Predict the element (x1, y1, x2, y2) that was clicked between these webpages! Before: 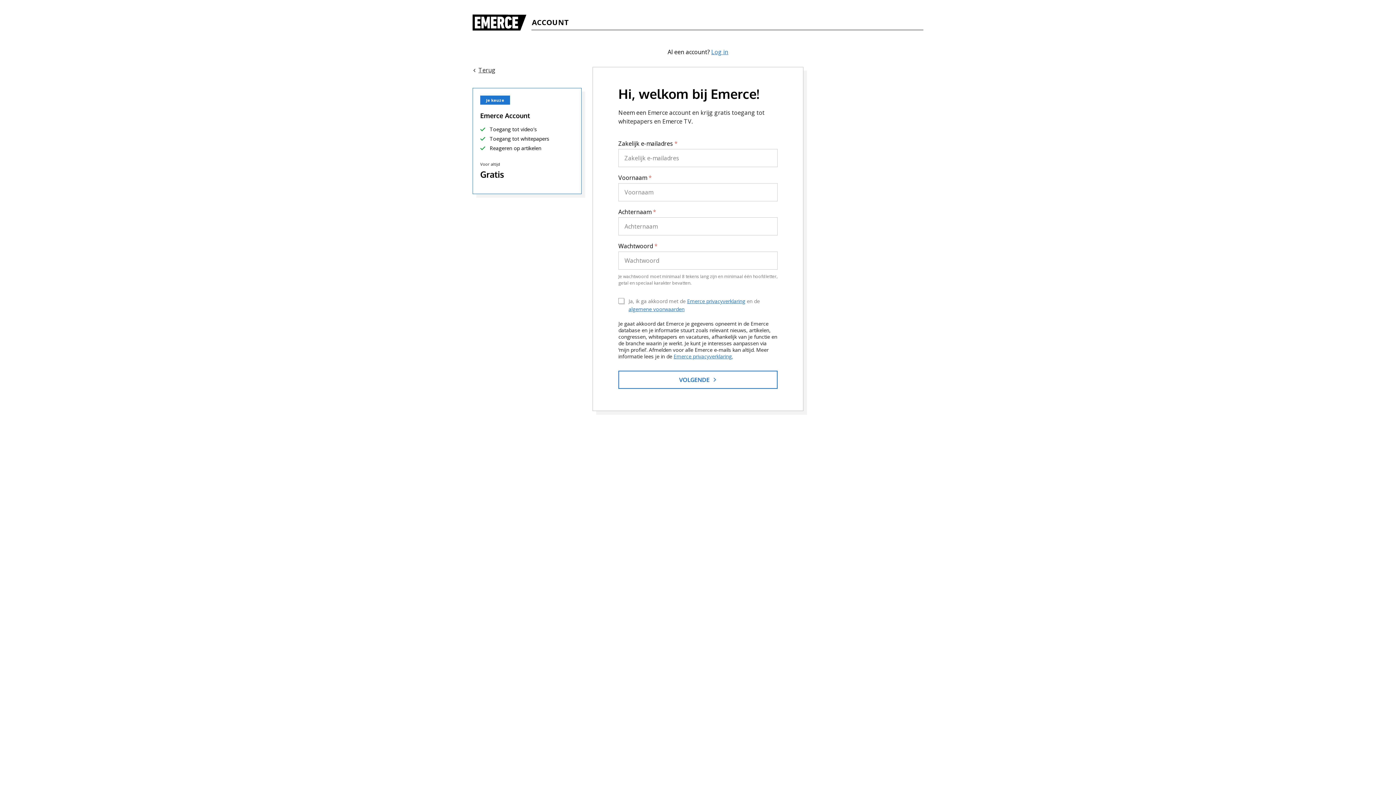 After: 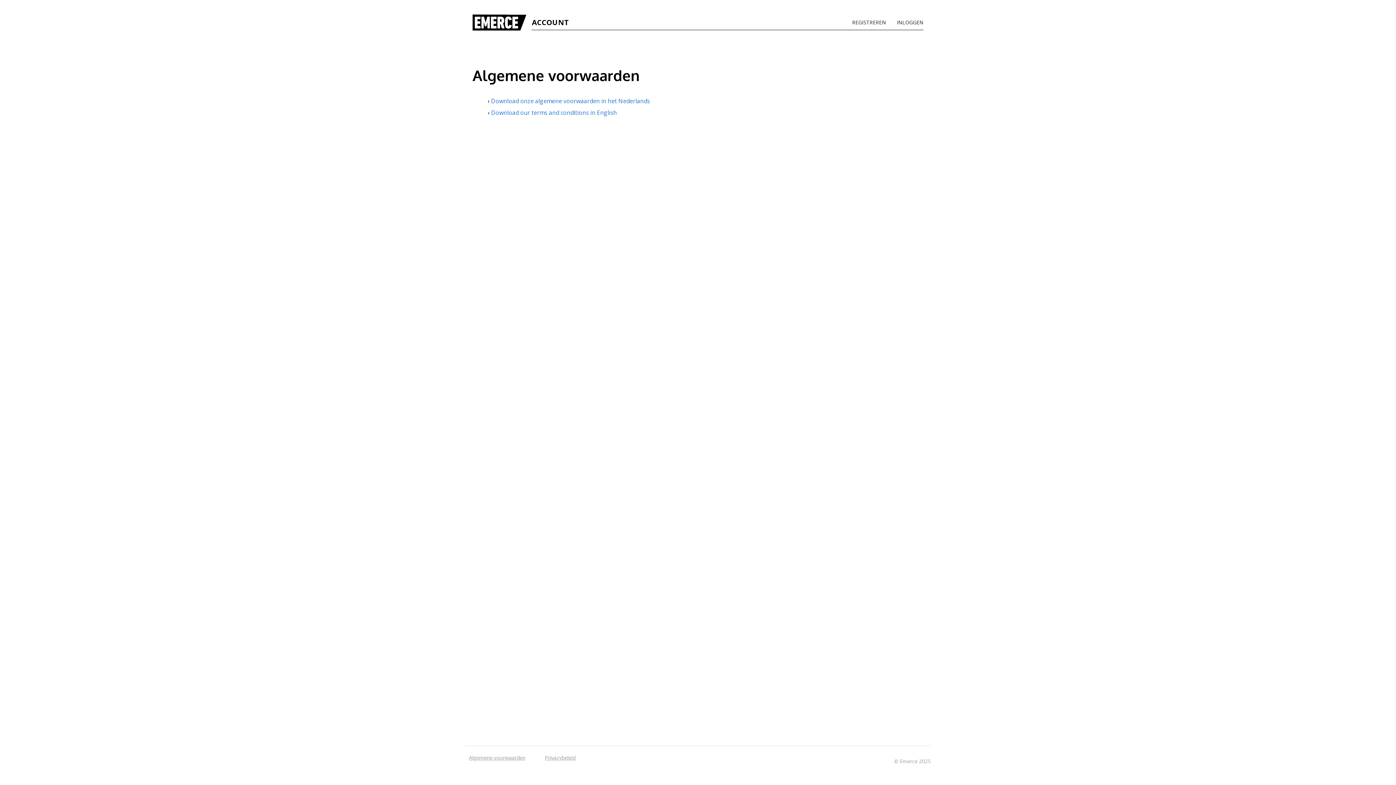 Action: bbox: (628, 305, 684, 312) label: algemene voorwaarden